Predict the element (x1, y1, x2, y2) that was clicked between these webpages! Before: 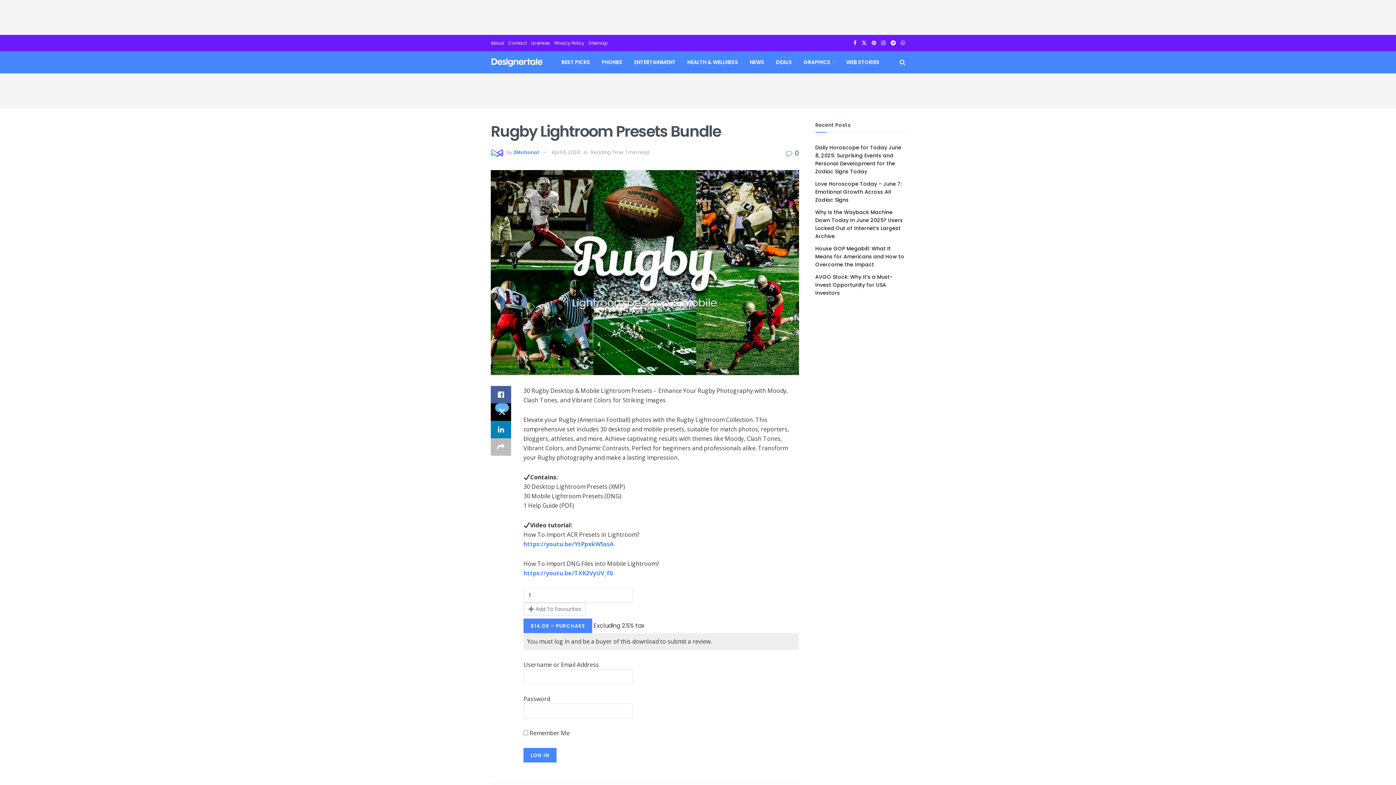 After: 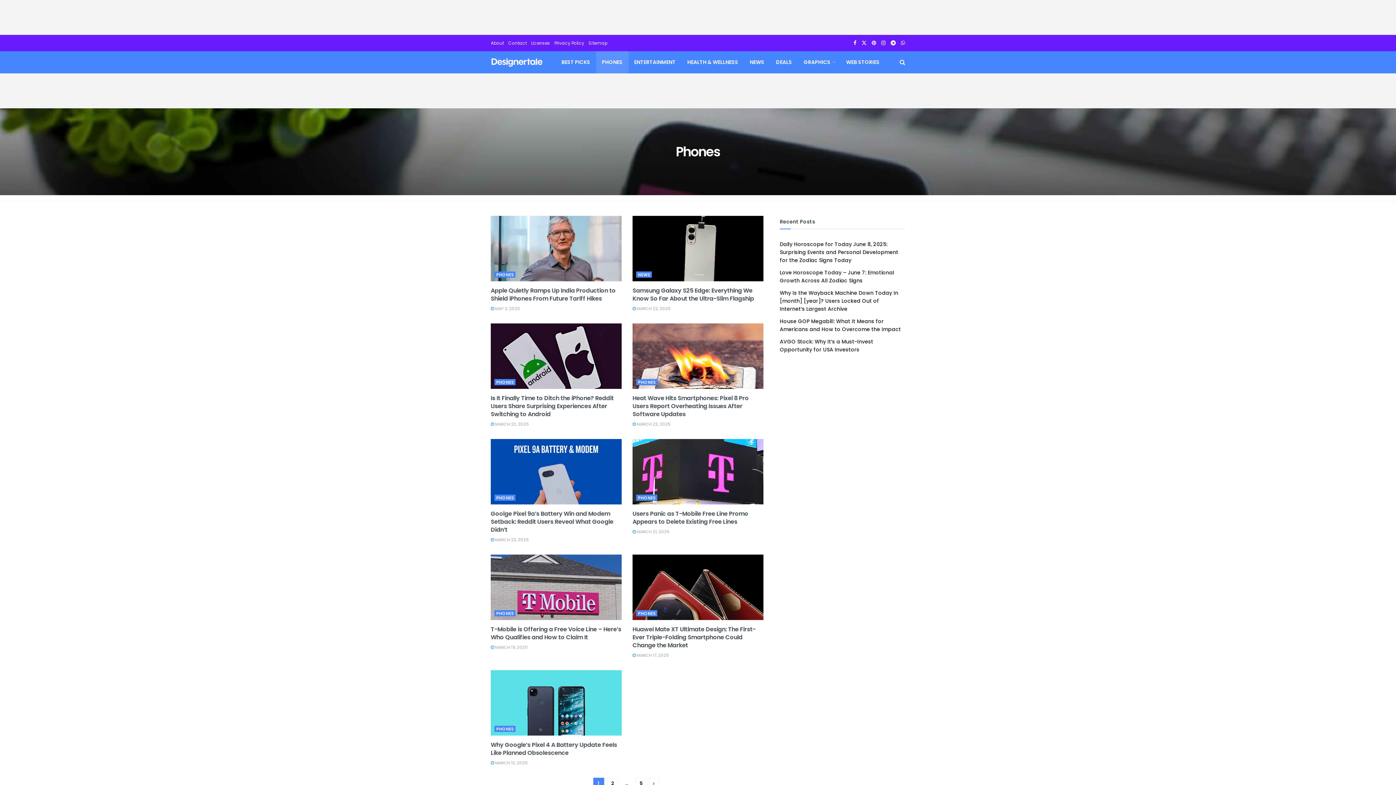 Action: bbox: (596, 51, 628, 73) label: PHONES